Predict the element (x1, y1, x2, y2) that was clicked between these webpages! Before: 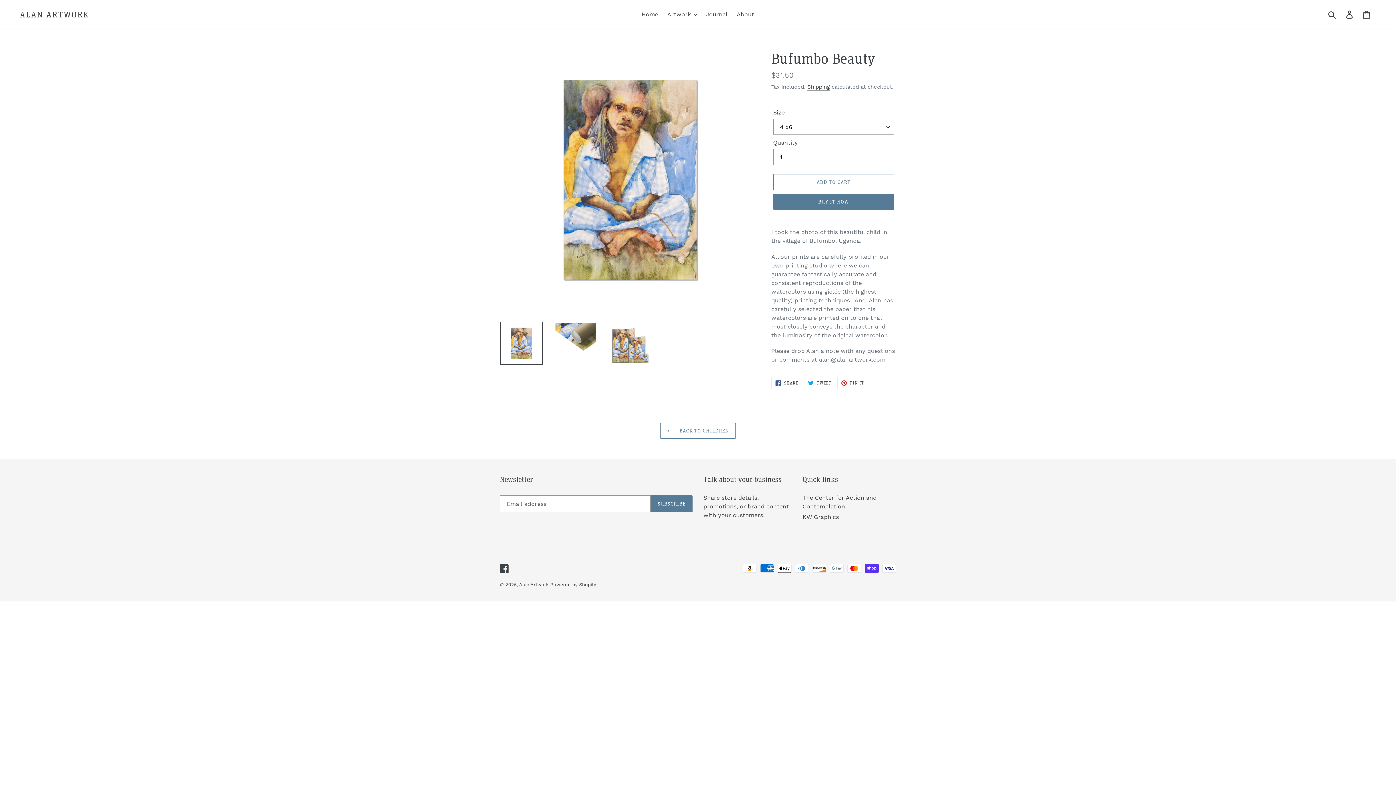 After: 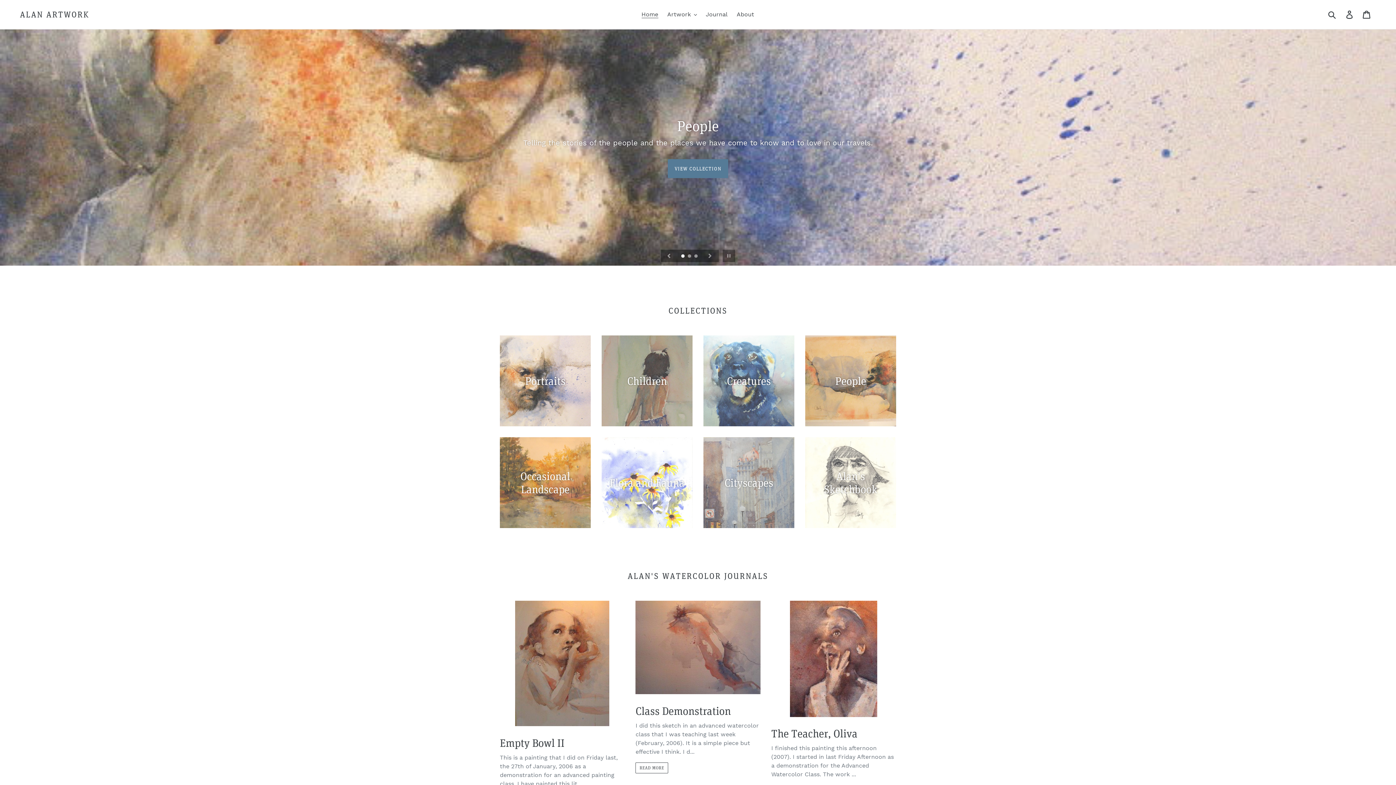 Action: label: Home bbox: (638, 9, 662, 20)